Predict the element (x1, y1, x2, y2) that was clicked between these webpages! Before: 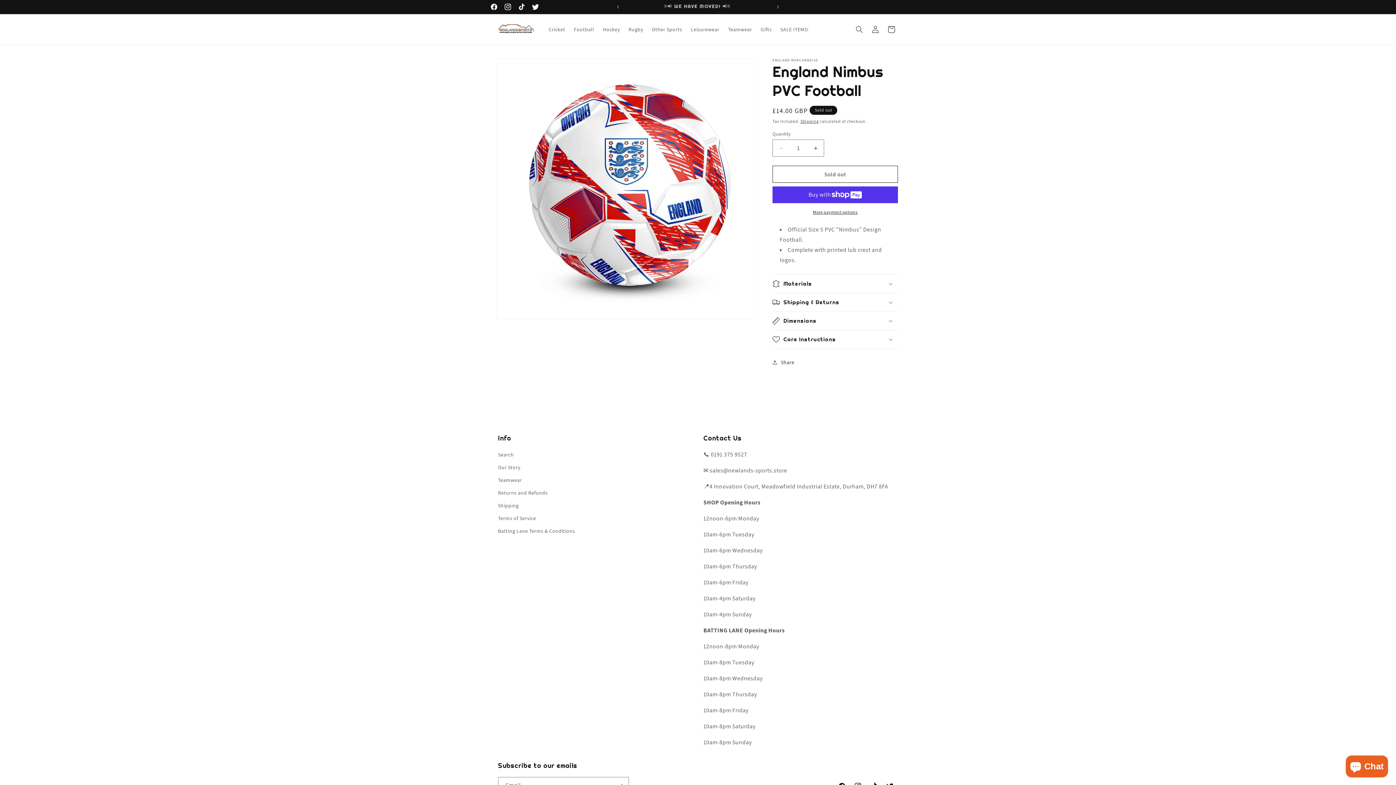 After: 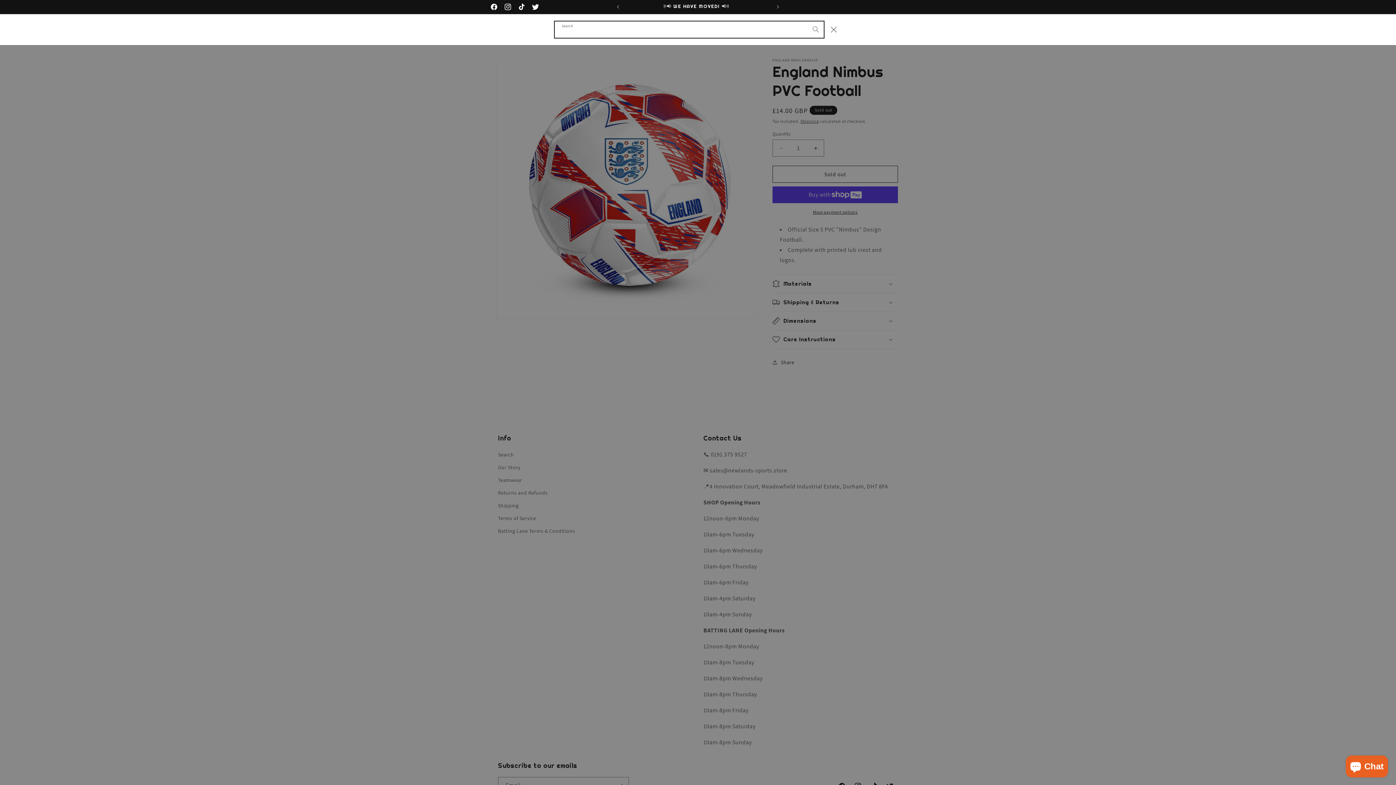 Action: label: Search bbox: (851, 21, 867, 37)